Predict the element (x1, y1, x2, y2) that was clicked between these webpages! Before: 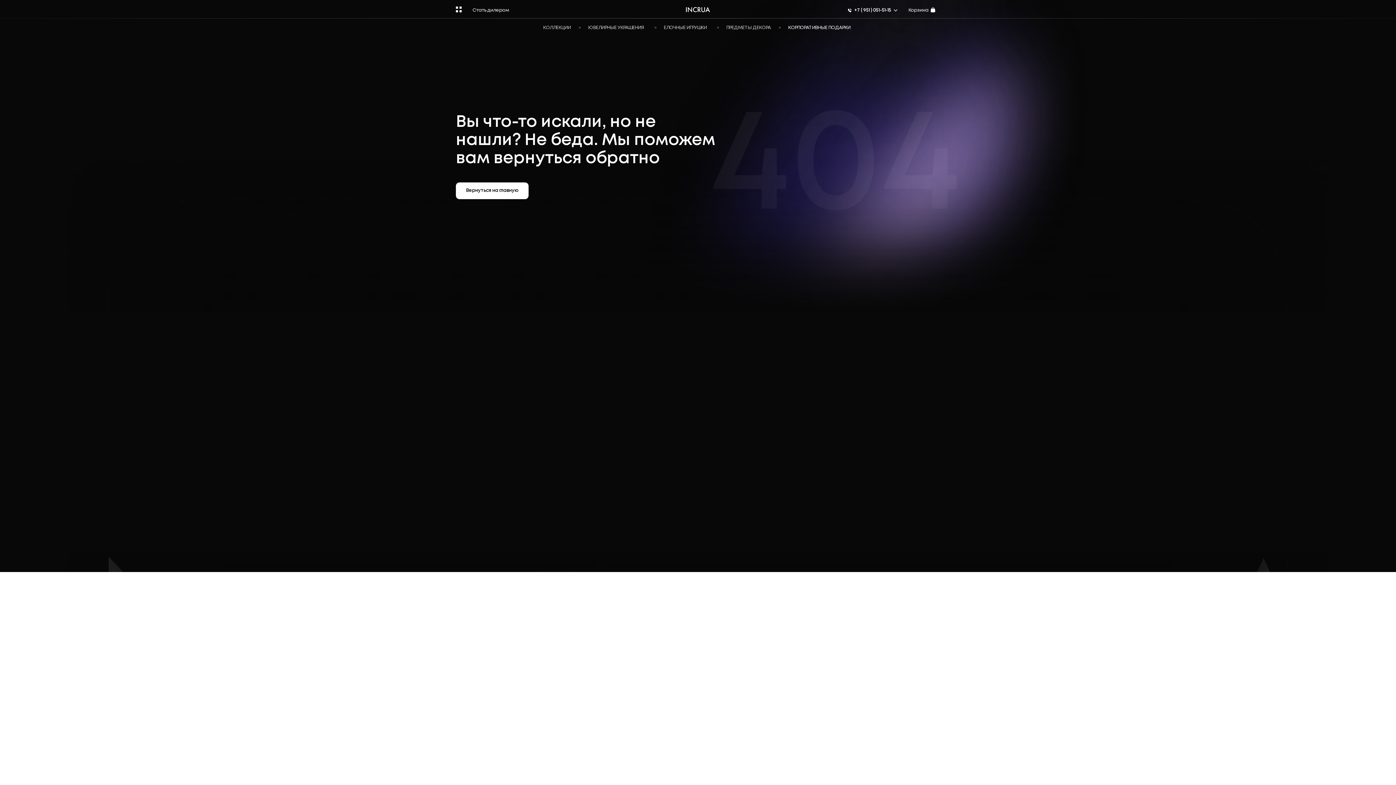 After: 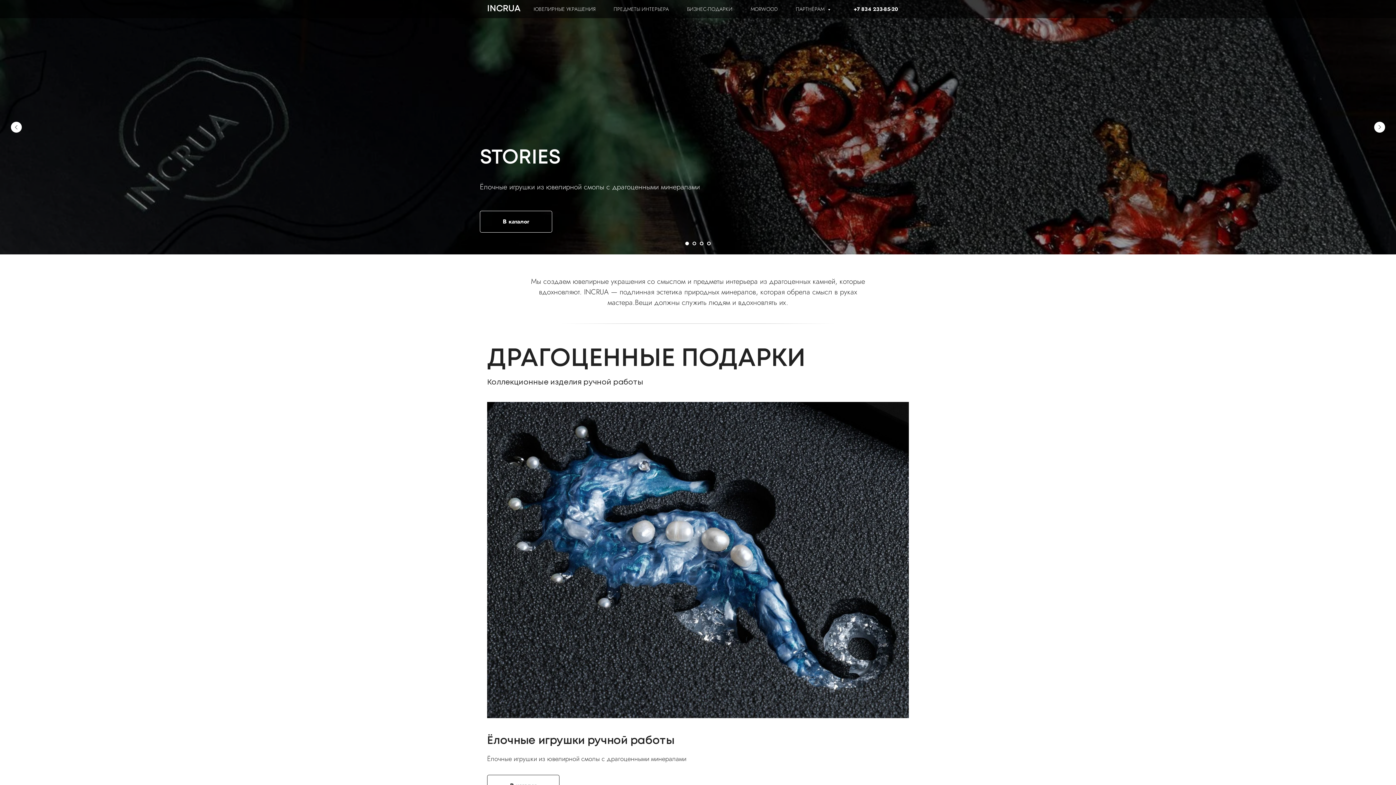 Action: bbox: (686, 6, 710, 12)